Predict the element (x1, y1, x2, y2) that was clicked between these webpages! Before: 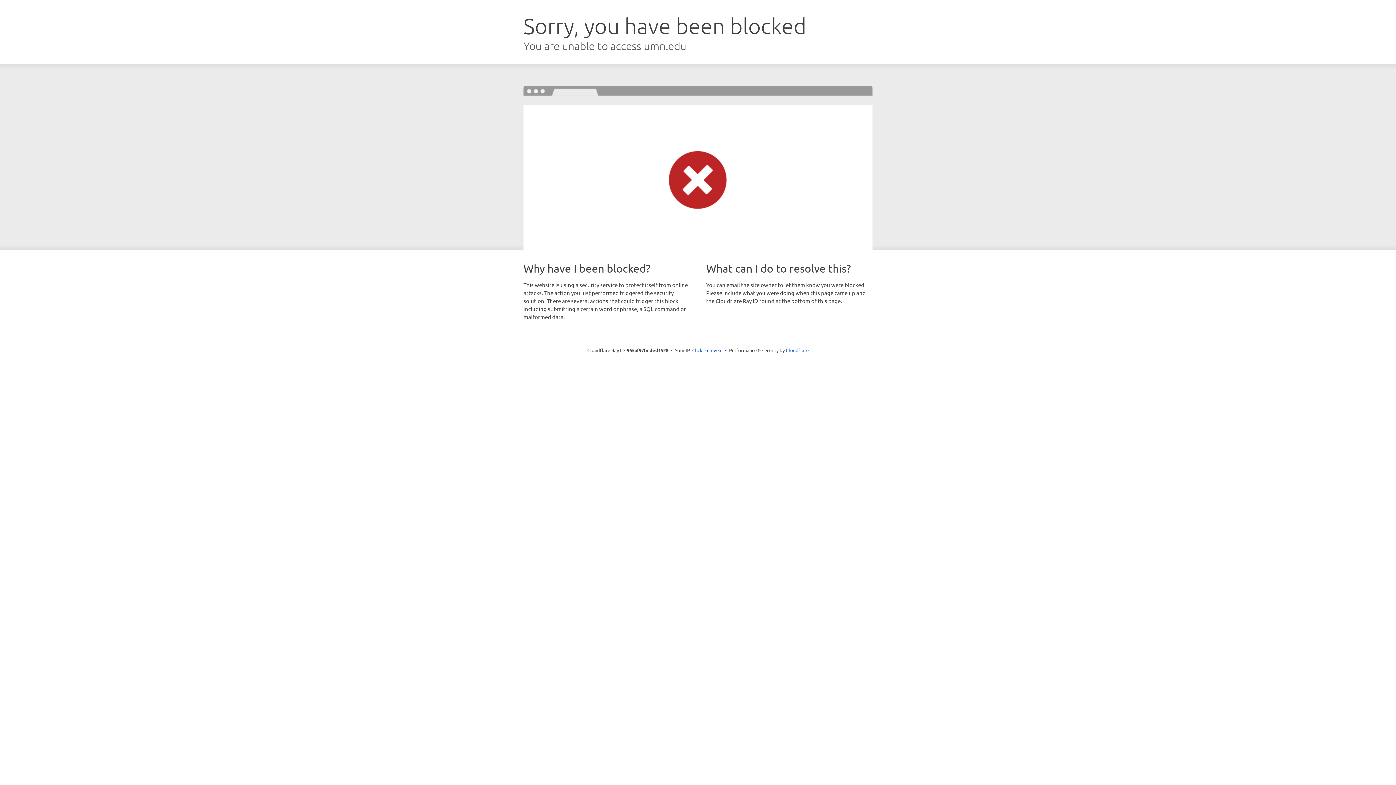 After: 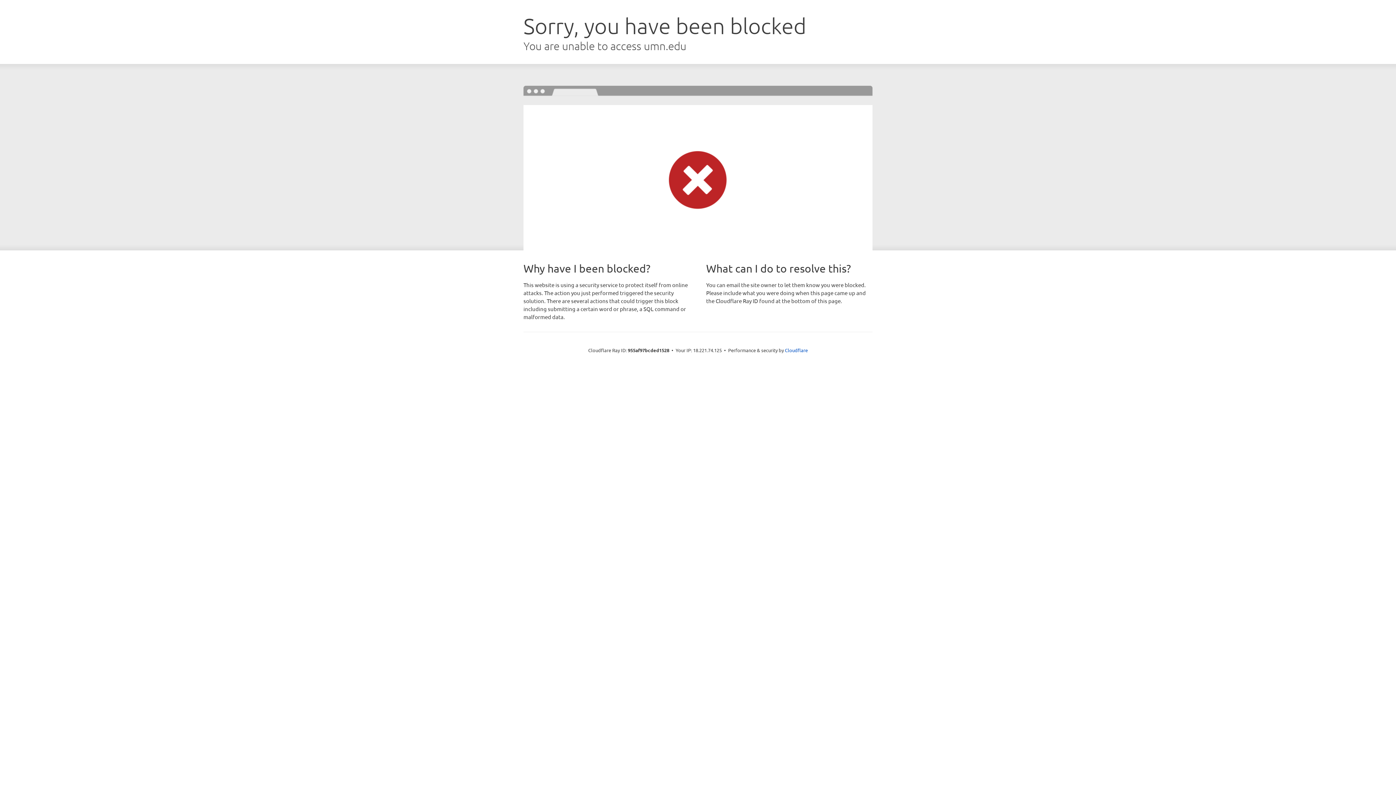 Action: bbox: (692, 346, 722, 353) label: Click to reveal